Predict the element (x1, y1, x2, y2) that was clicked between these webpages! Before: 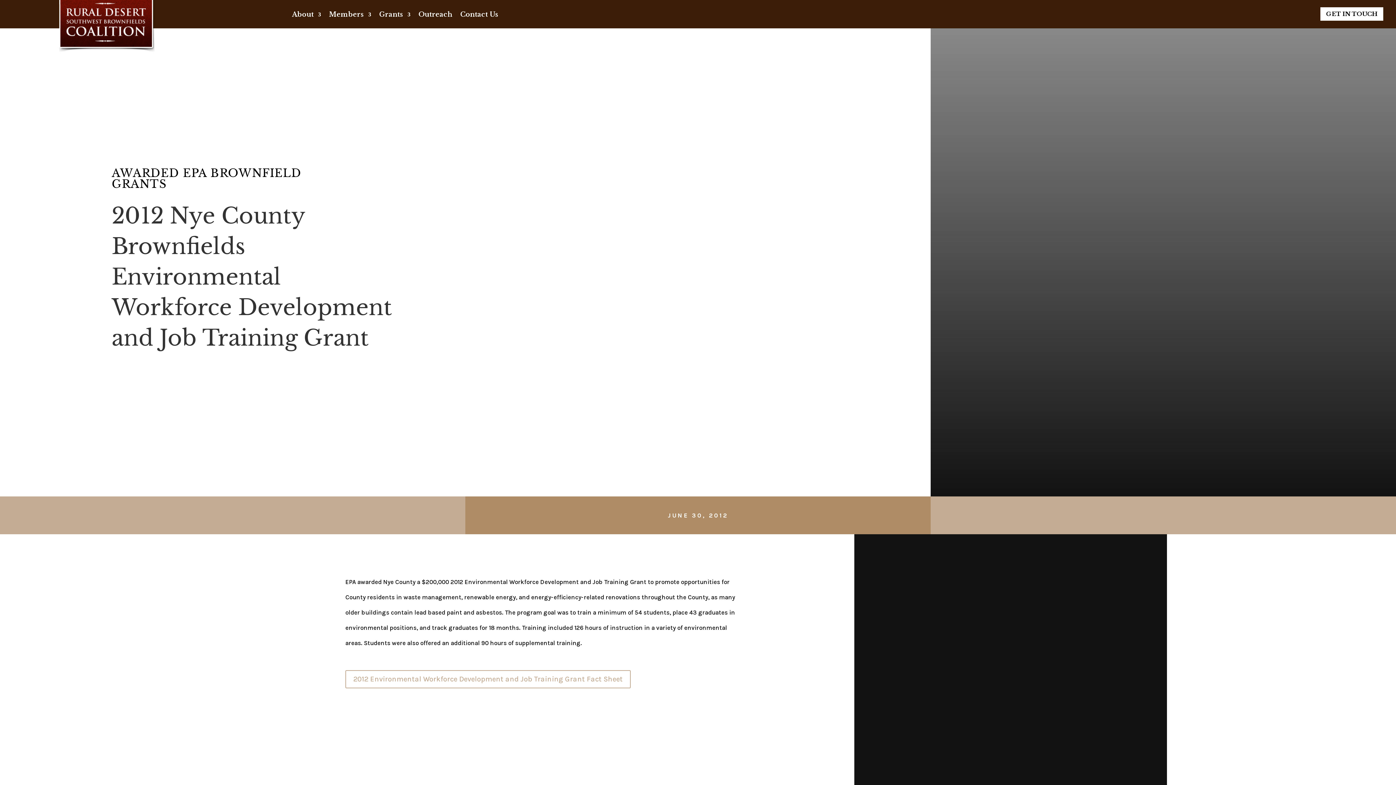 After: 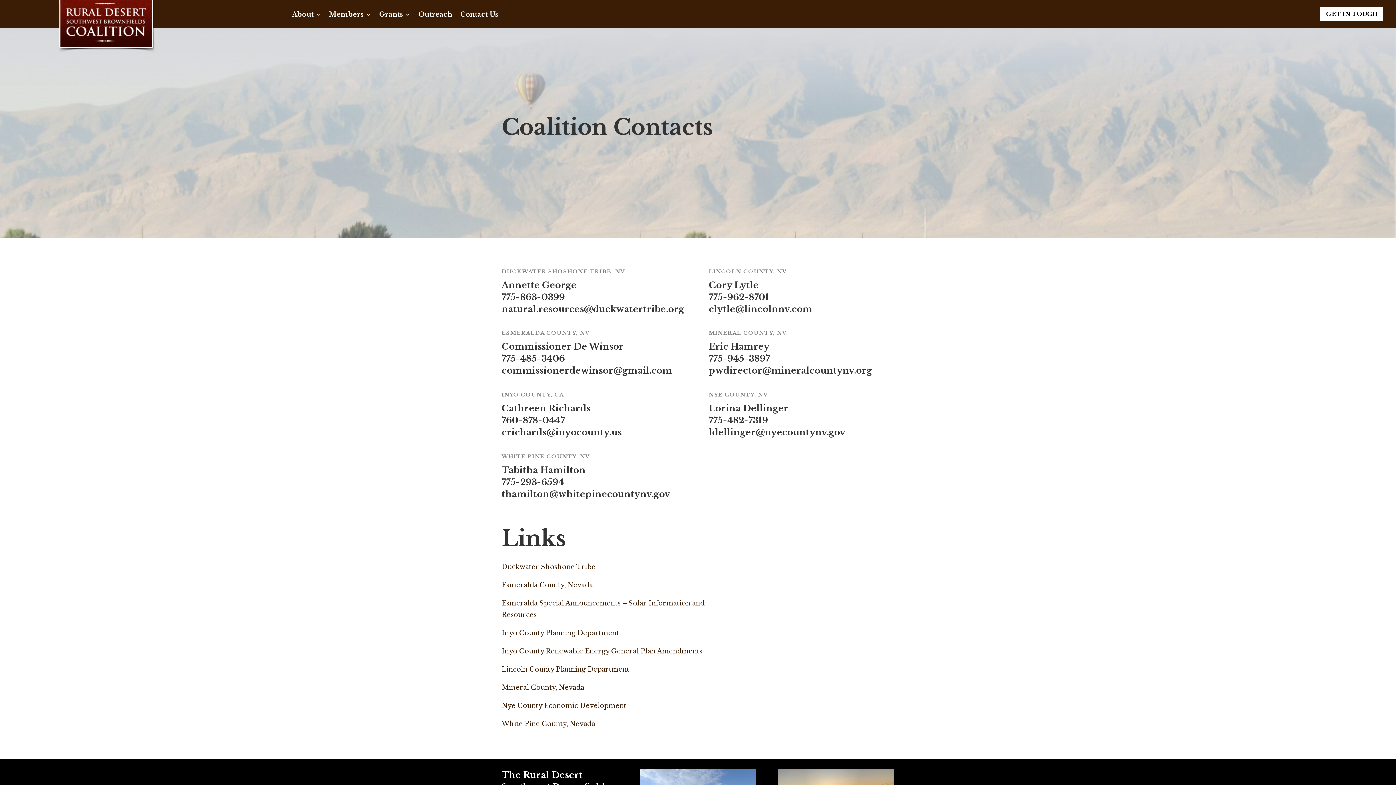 Action: bbox: (460, 12, 498, 24) label: Contact Us